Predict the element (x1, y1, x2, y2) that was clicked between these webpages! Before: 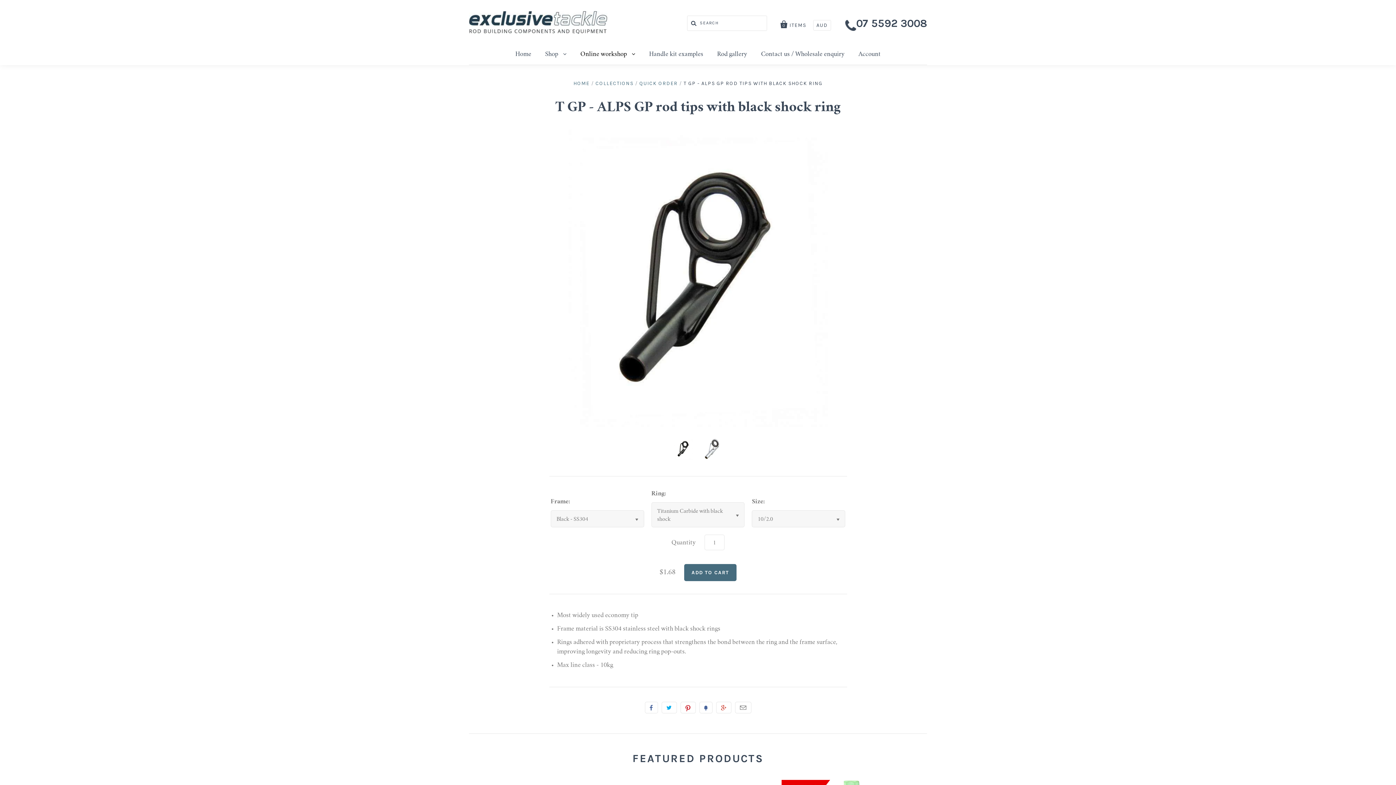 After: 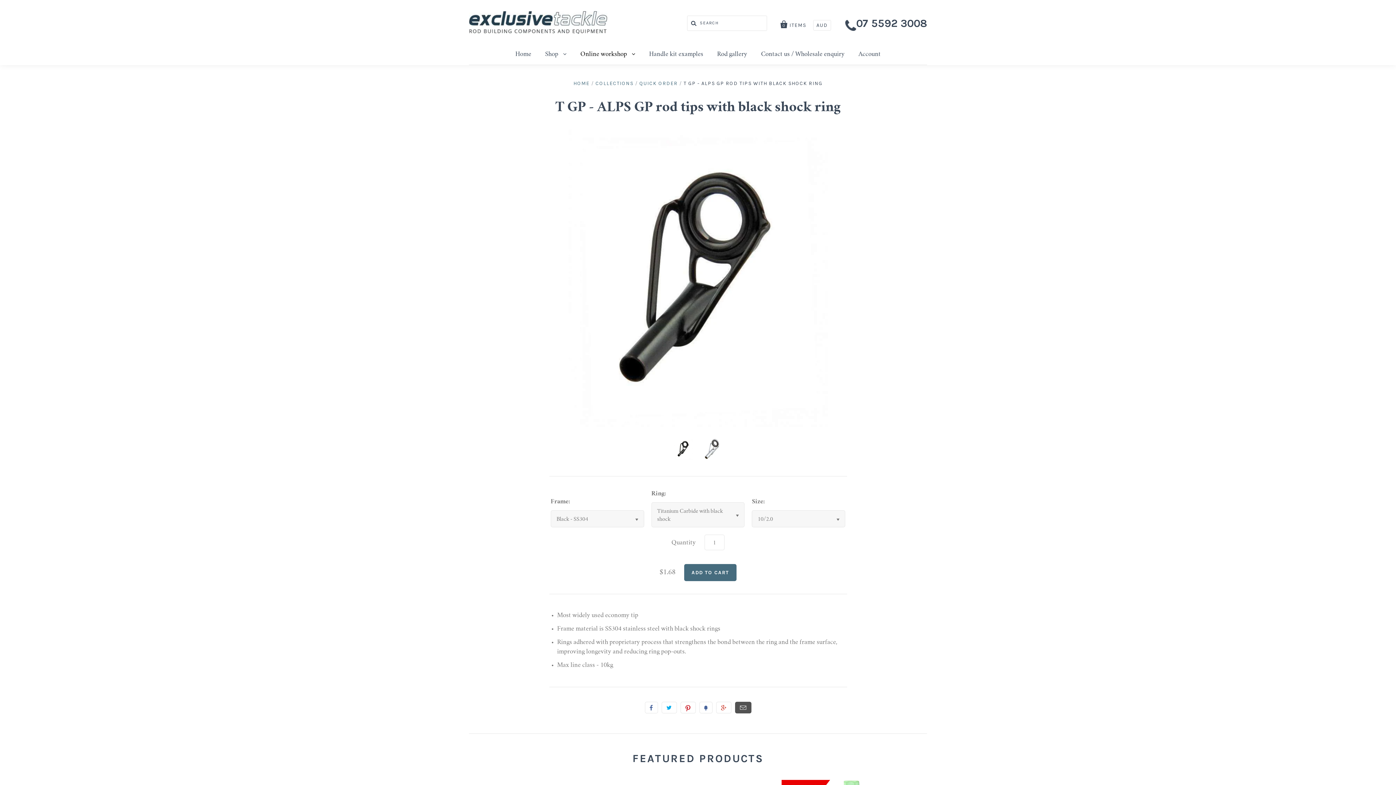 Action: bbox: (735, 702, 751, 713) label: Email